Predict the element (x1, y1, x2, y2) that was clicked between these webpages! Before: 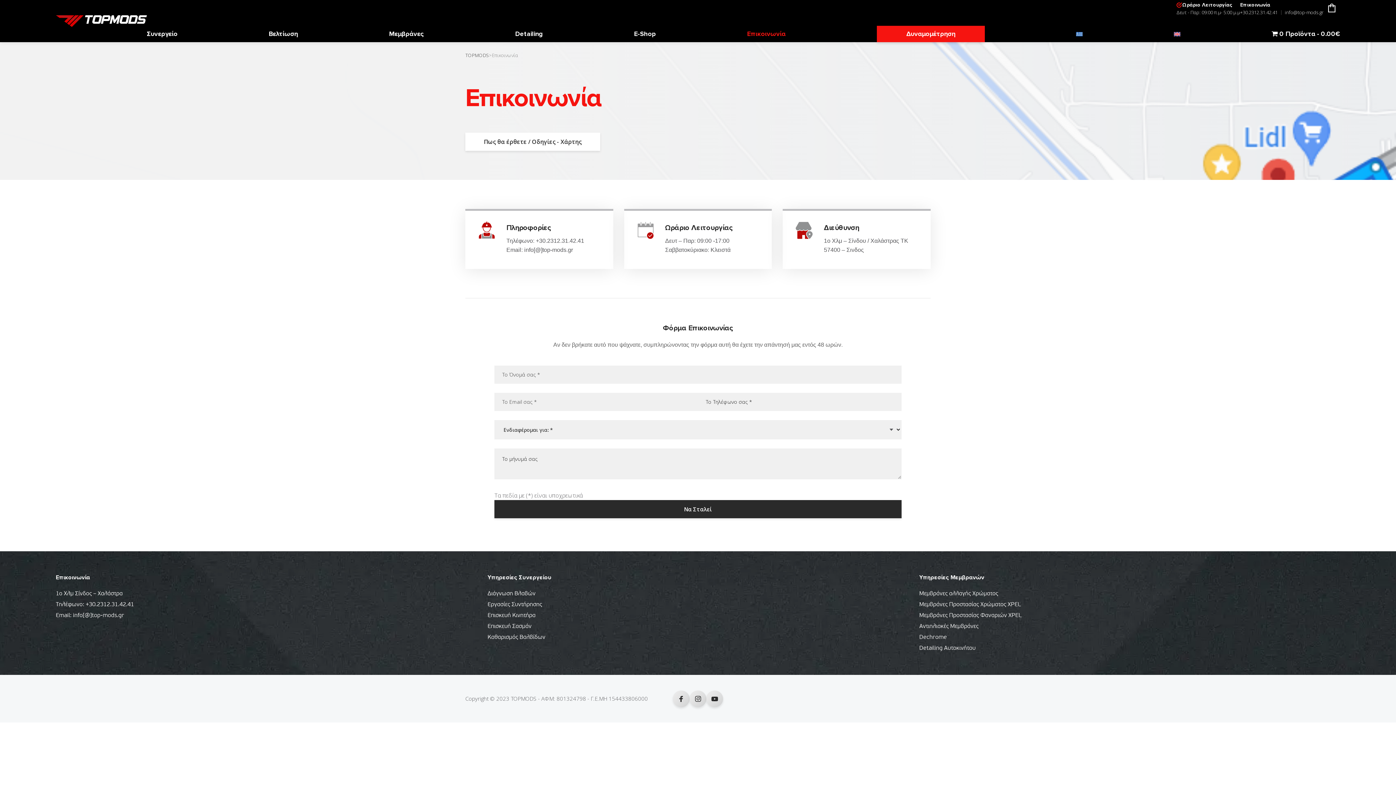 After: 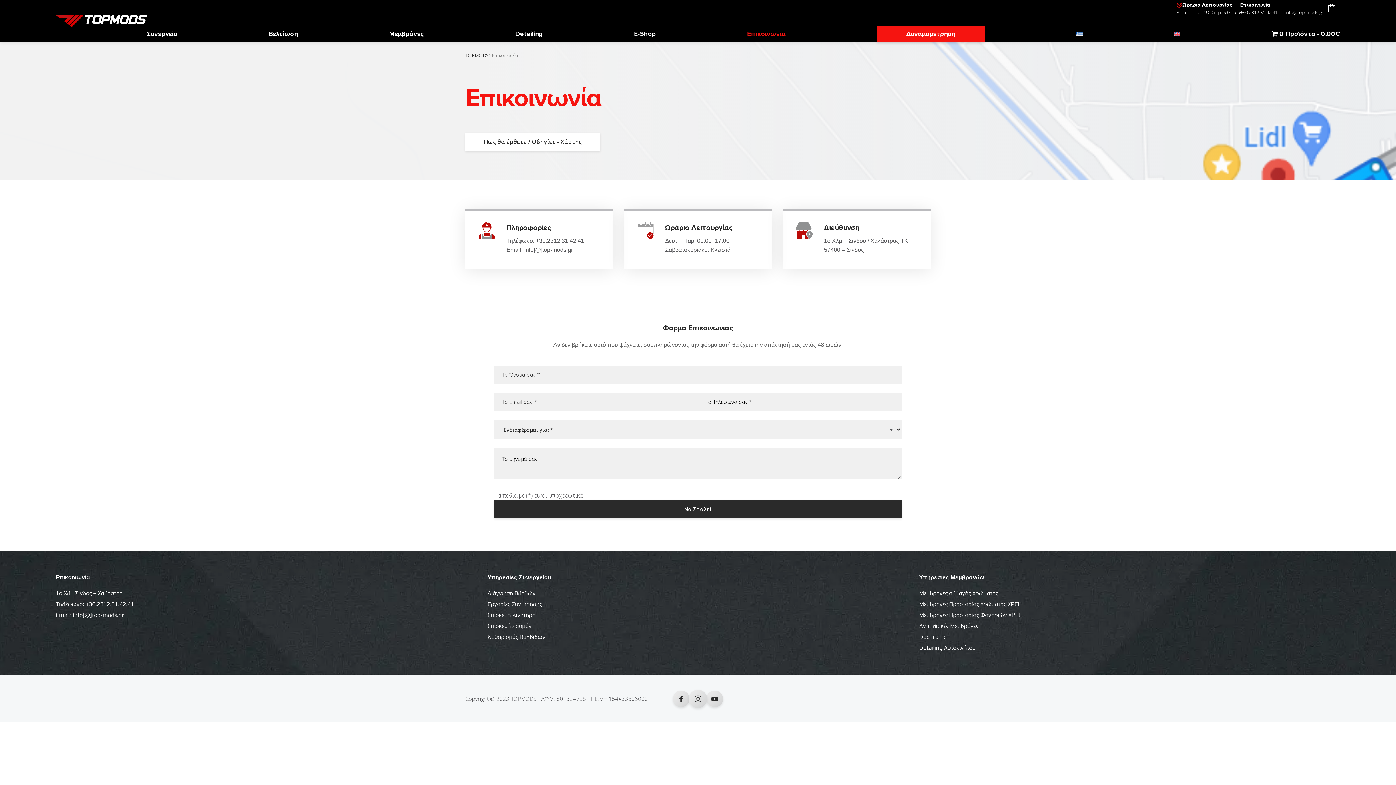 Action: bbox: (689, 690, 706, 707)